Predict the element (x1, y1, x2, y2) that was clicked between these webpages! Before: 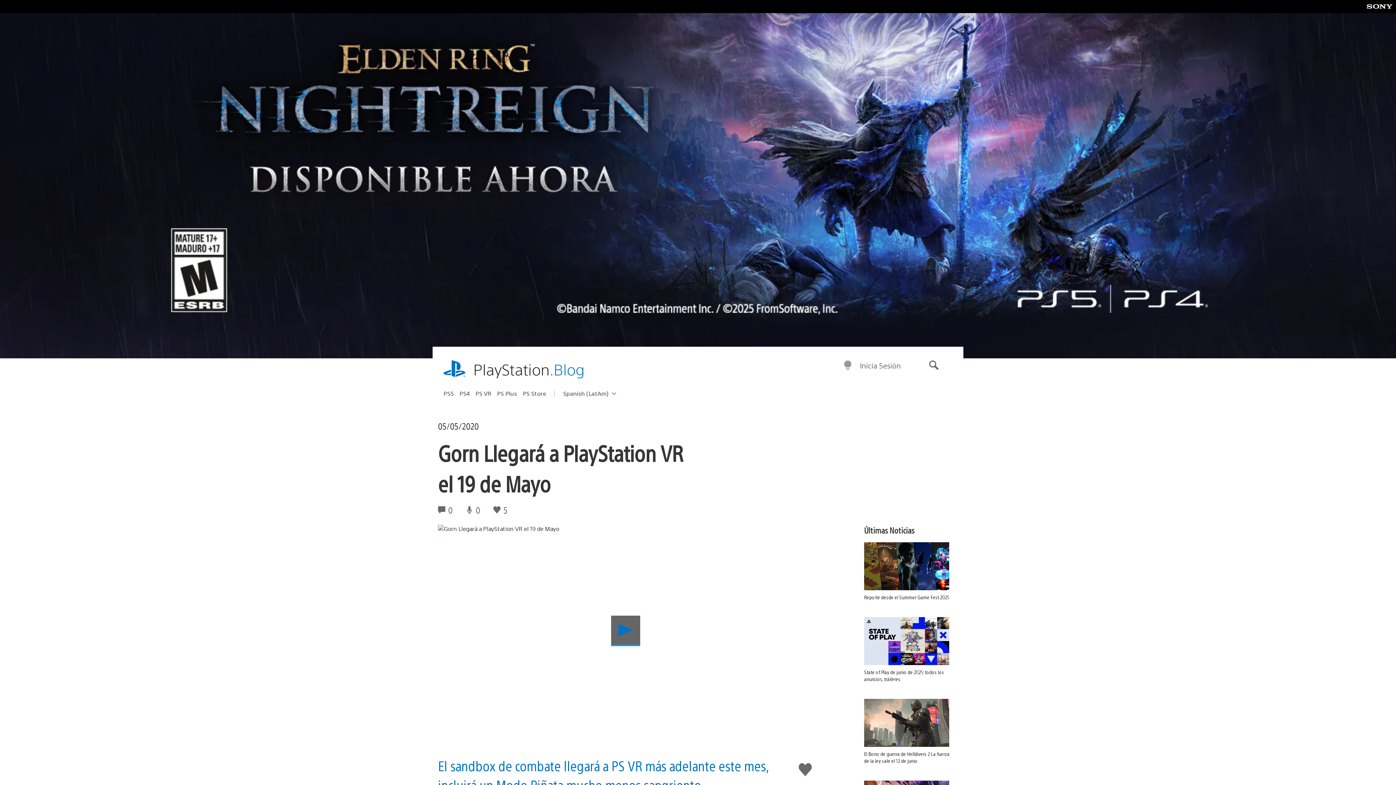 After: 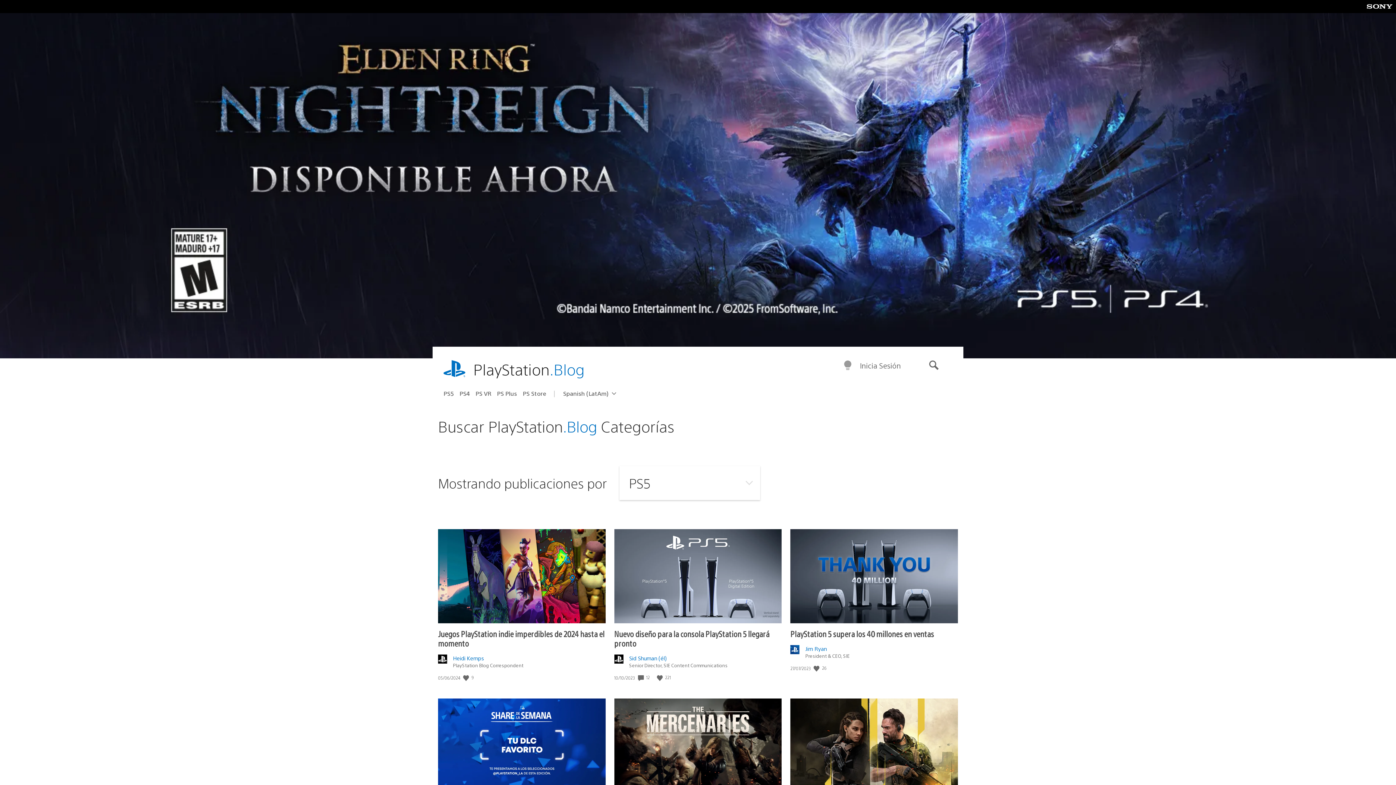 Action: bbox: (443, 387, 459, 399) label: PS5